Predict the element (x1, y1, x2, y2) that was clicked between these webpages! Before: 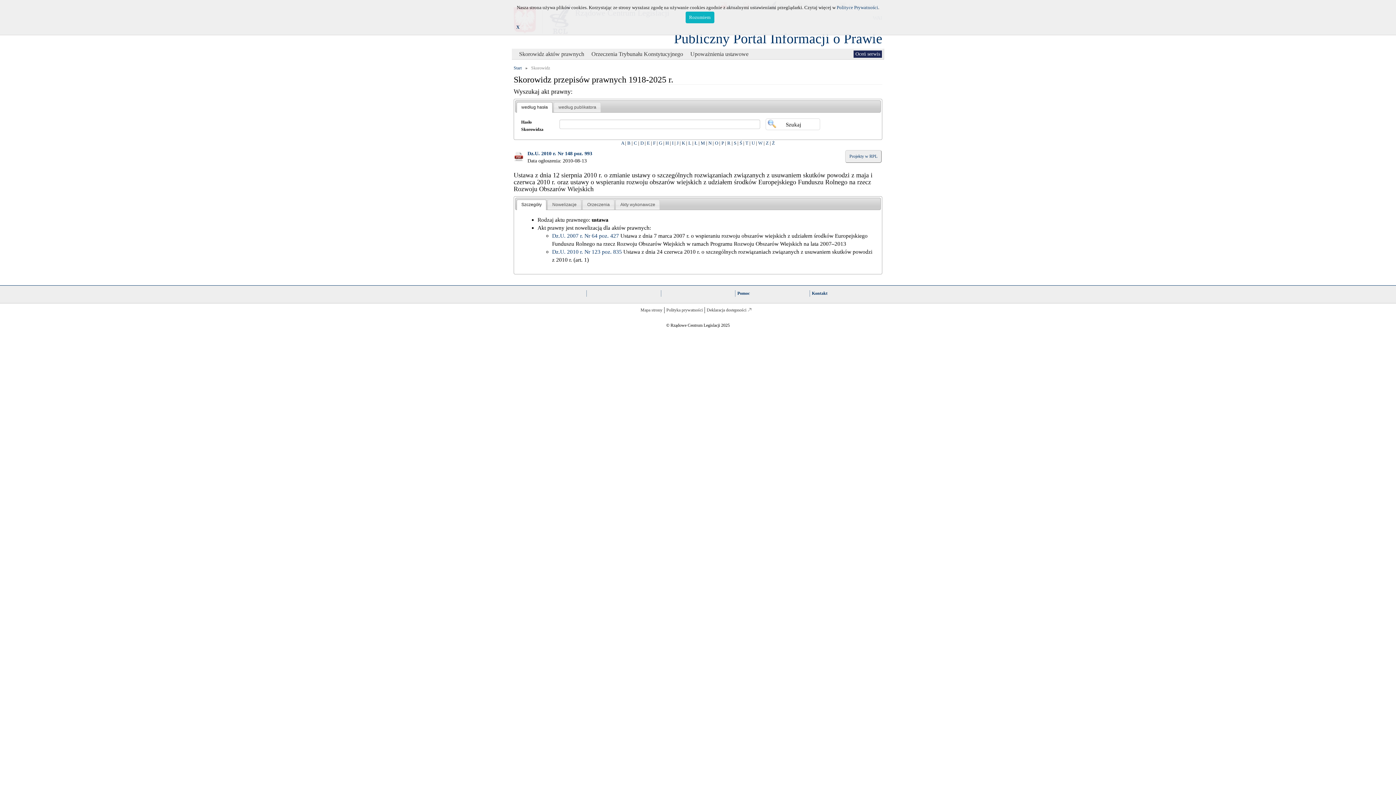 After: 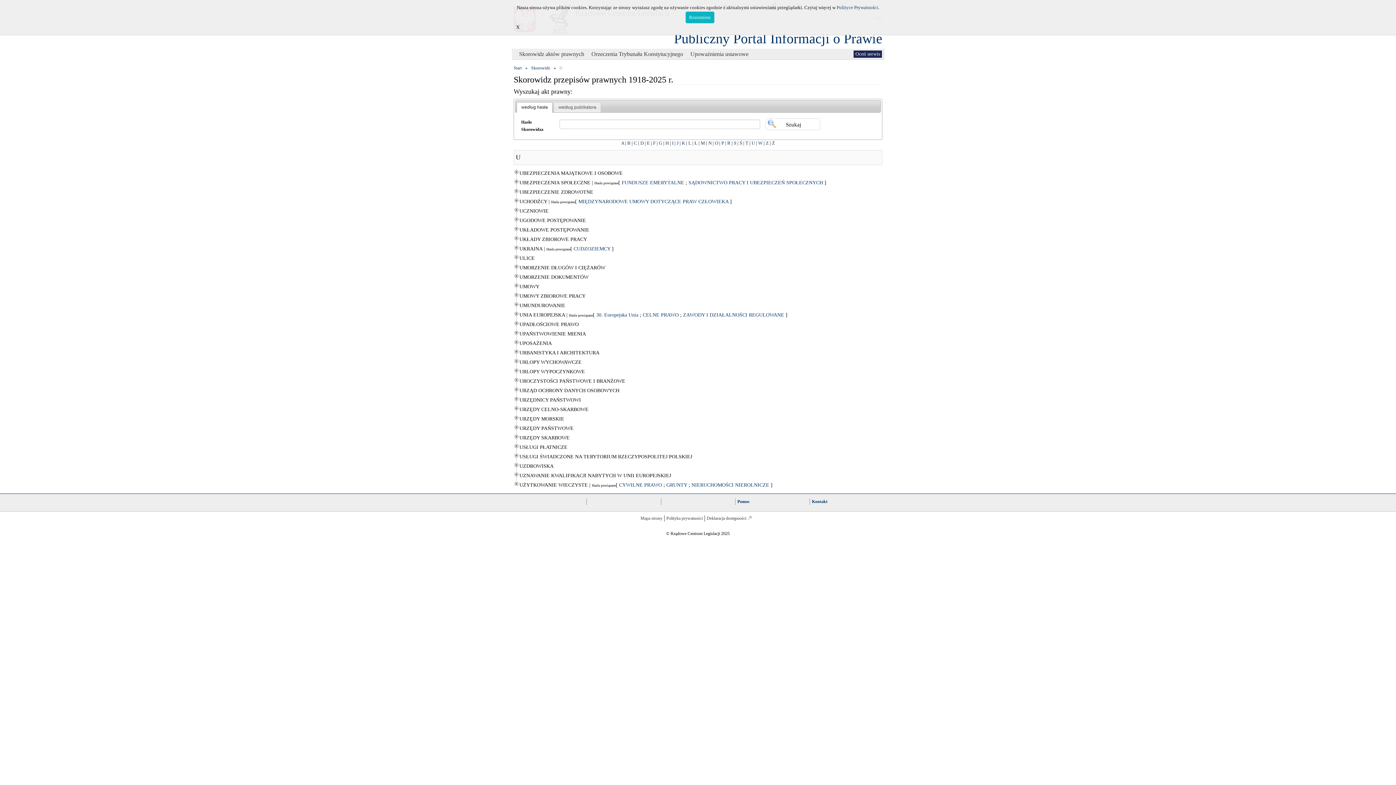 Action: bbox: (751, 140, 755, 145) label: U